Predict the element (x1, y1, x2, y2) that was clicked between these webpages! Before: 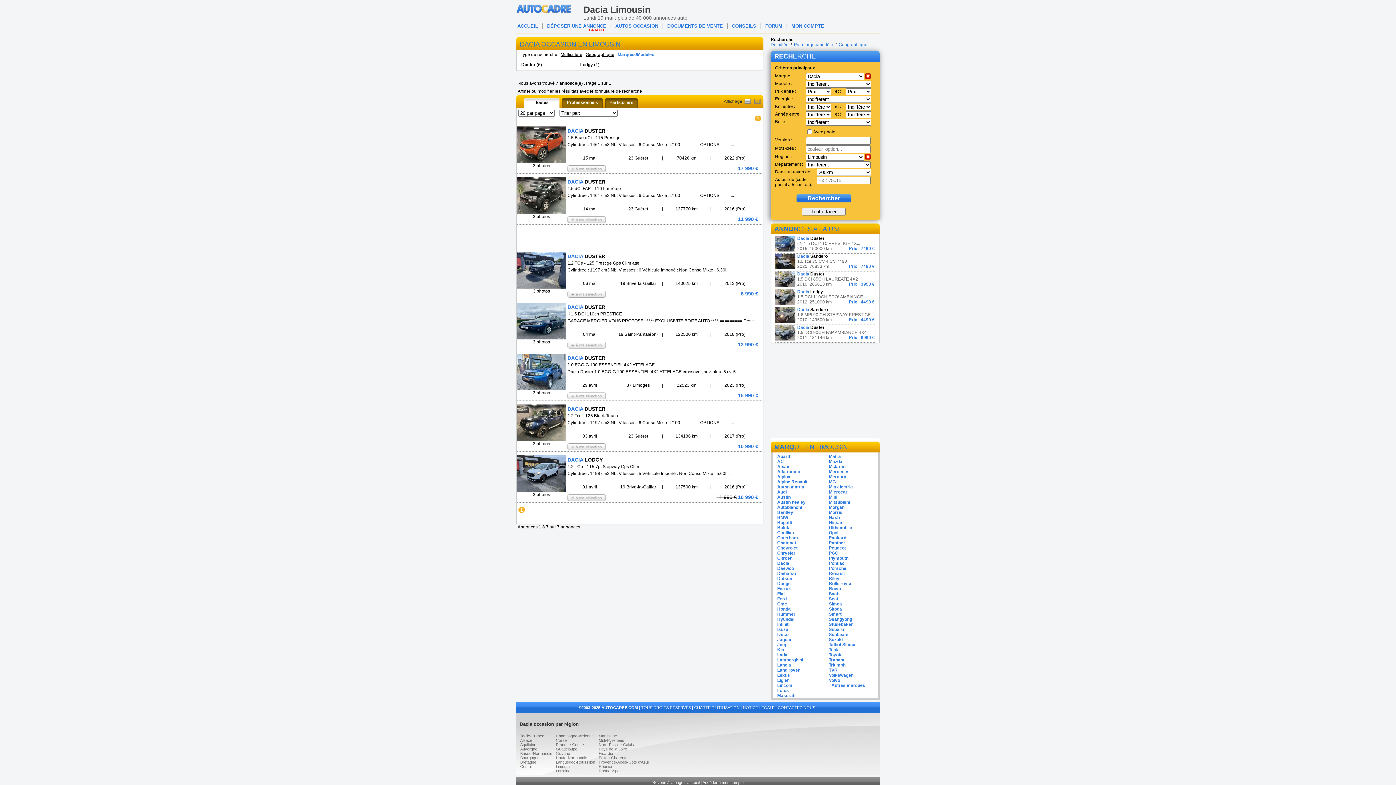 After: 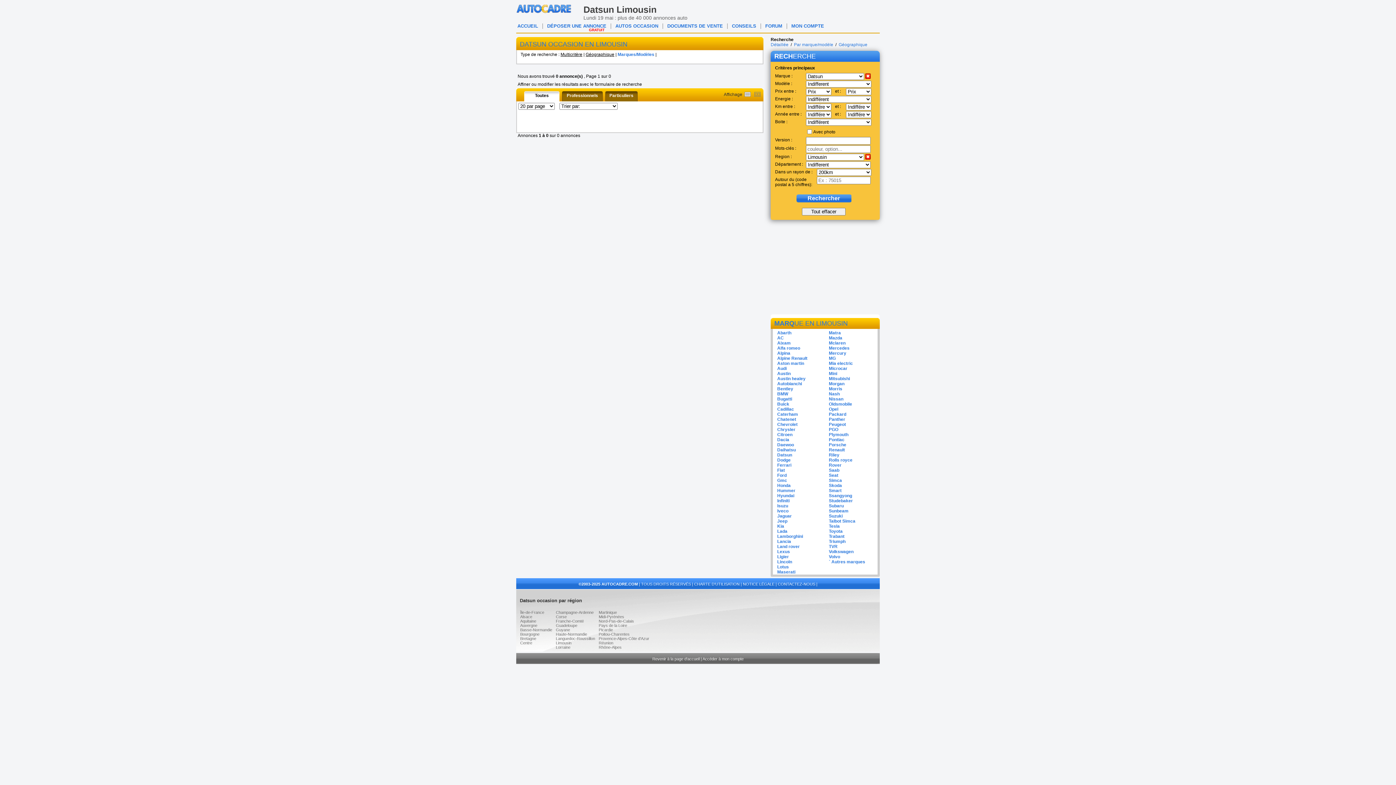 Action: bbox: (777, 576, 792, 581) label: Datsun